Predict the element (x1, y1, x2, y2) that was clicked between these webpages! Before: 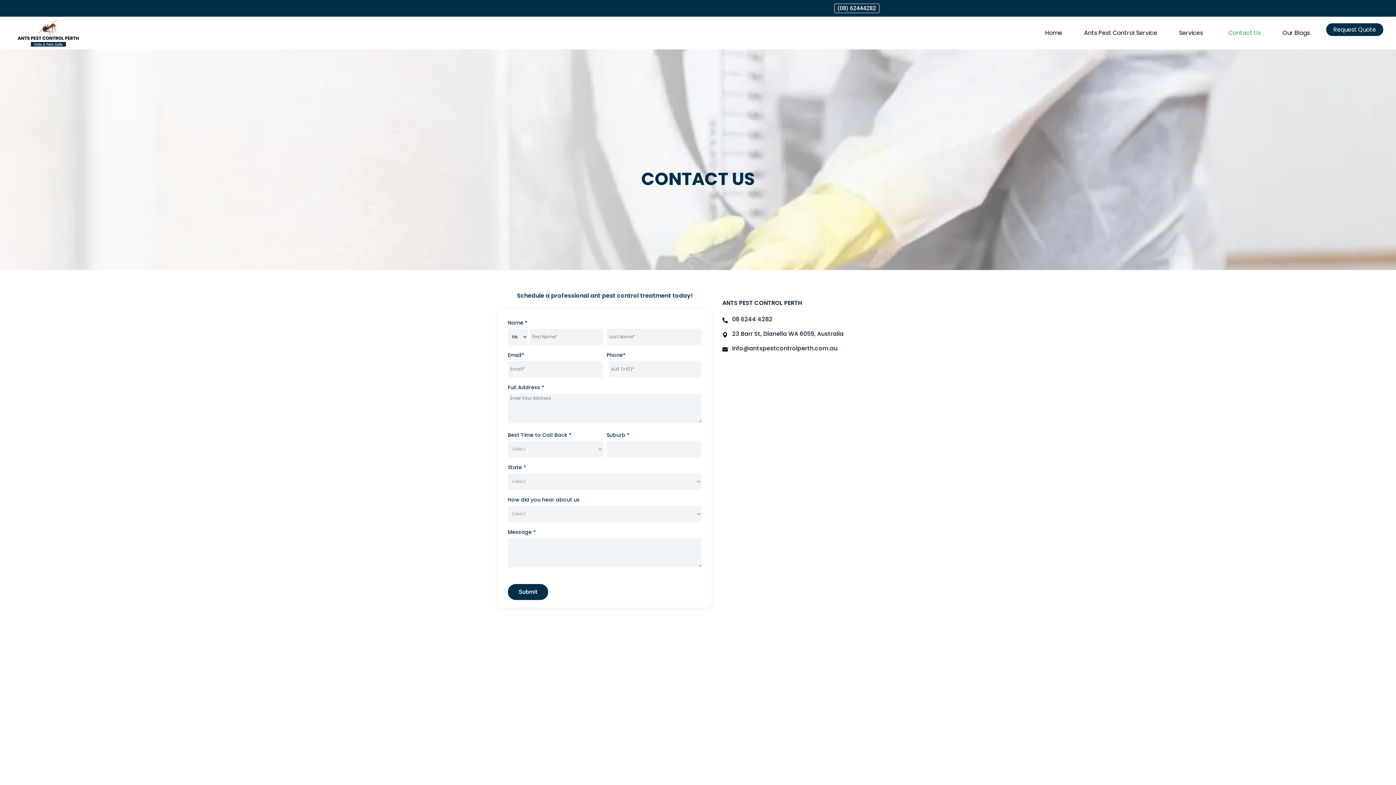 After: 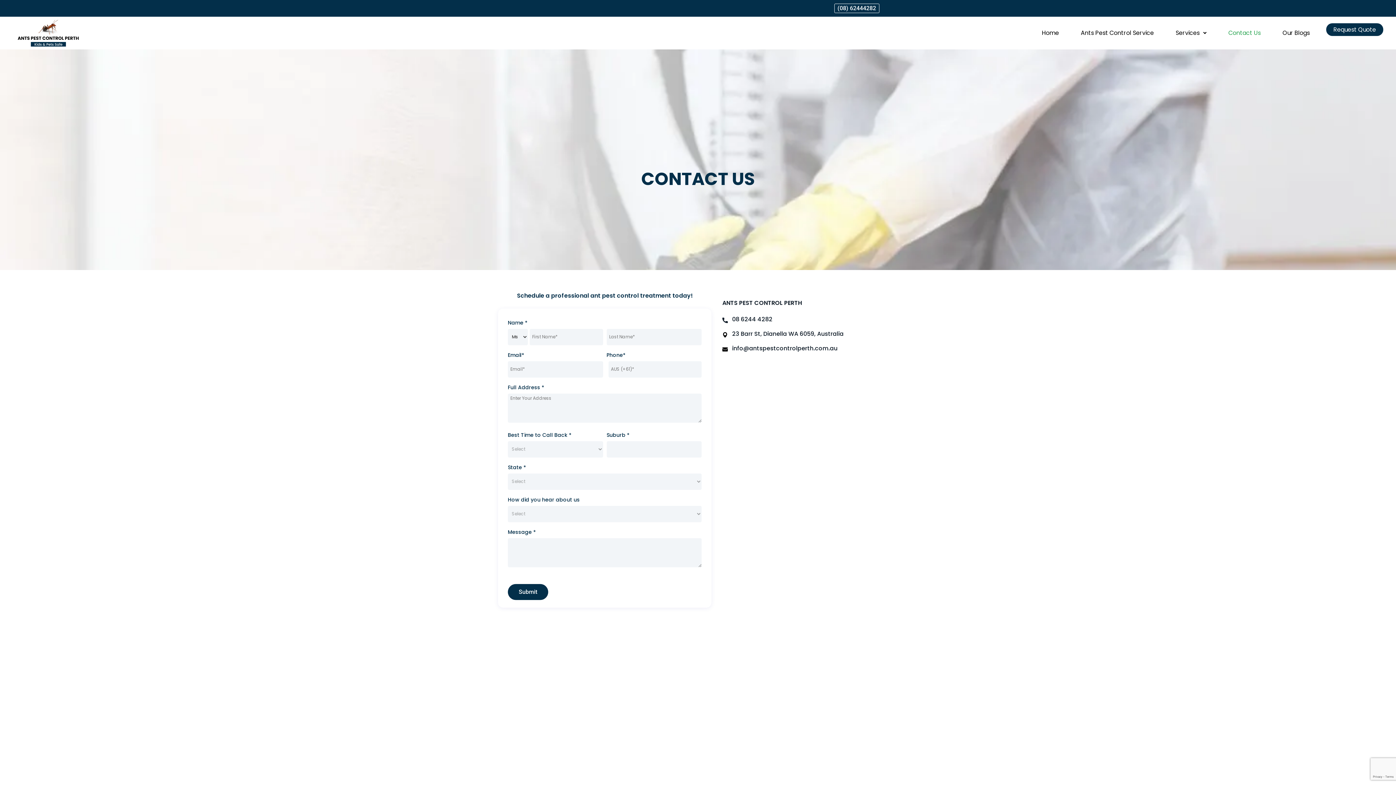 Action: label: (08) 62444282 bbox: (834, 3, 879, 13)